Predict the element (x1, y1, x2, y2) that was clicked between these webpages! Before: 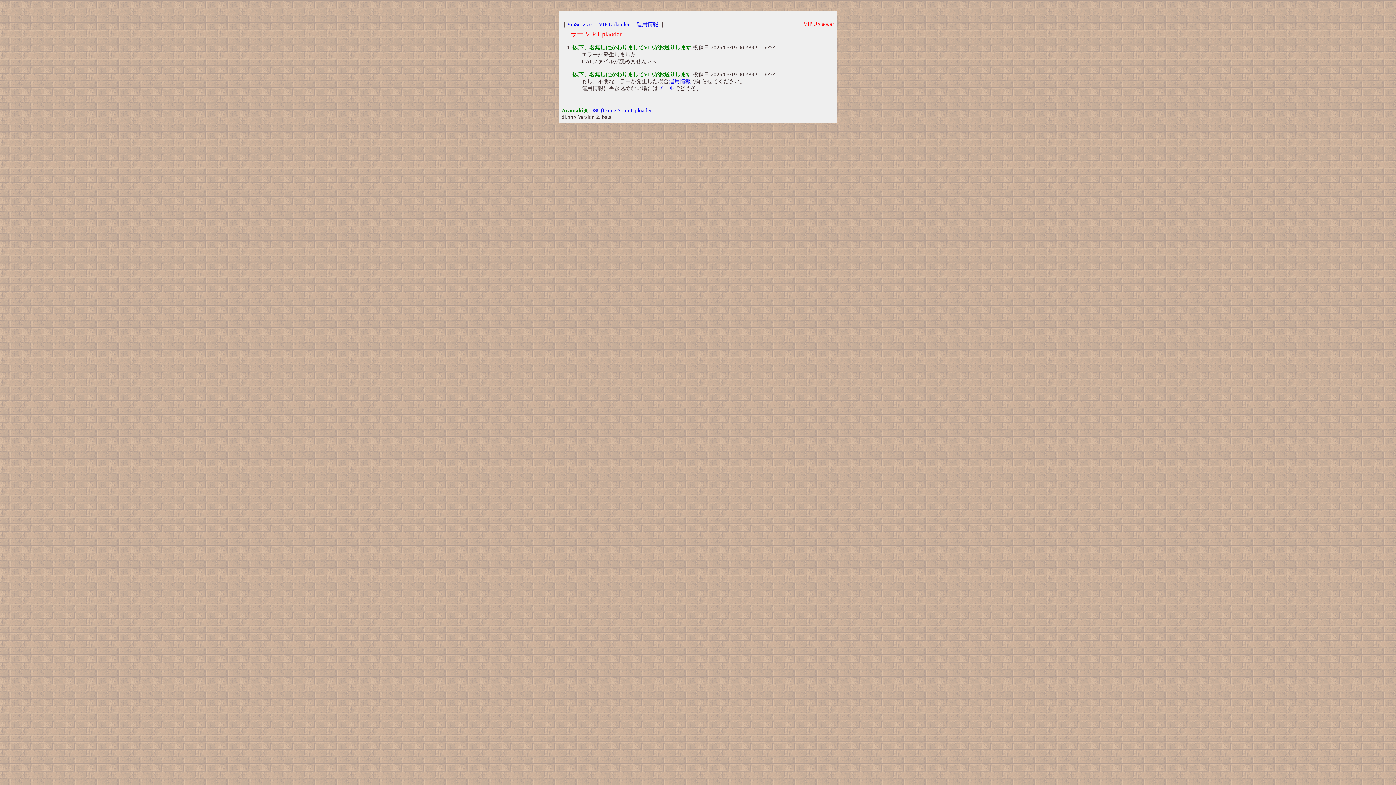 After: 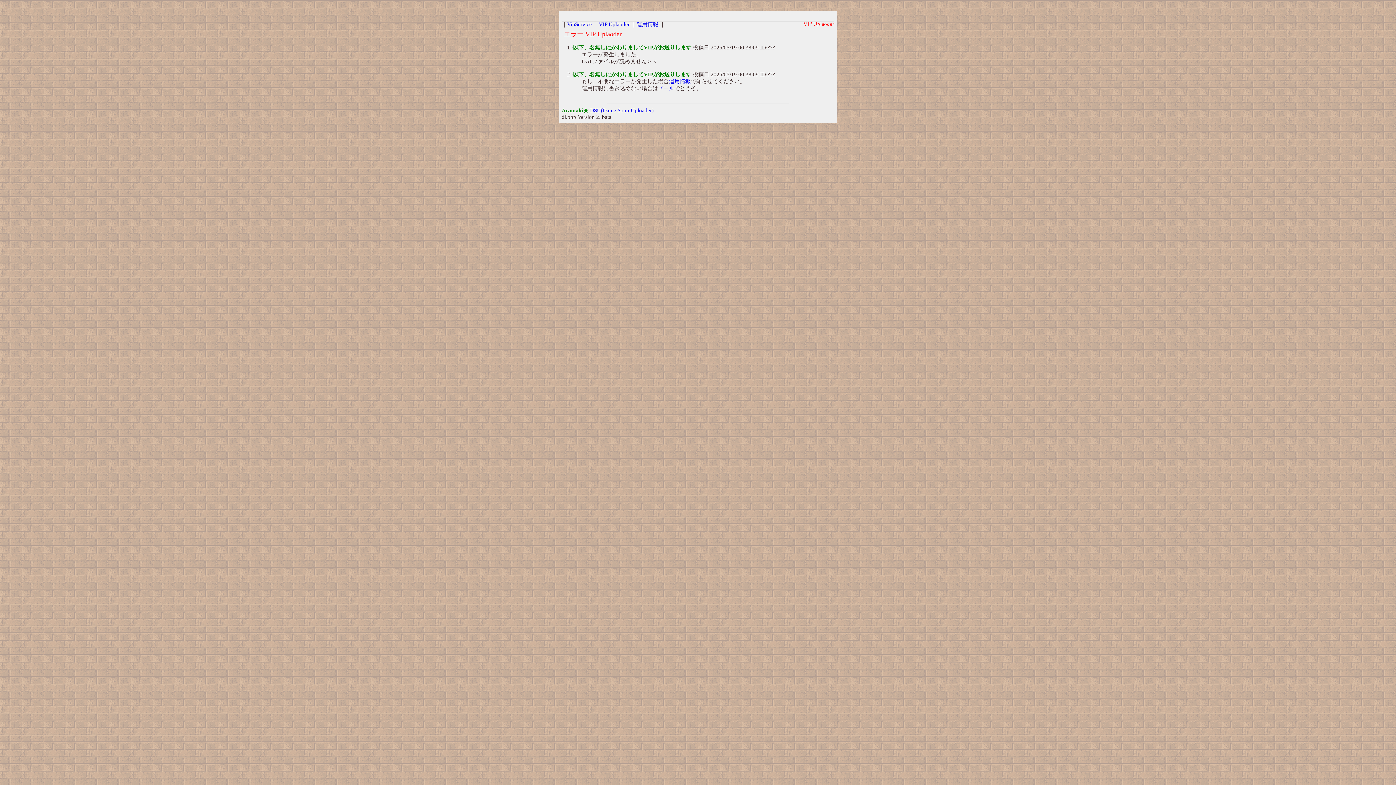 Action: label: メール bbox: (658, 85, 674, 91)